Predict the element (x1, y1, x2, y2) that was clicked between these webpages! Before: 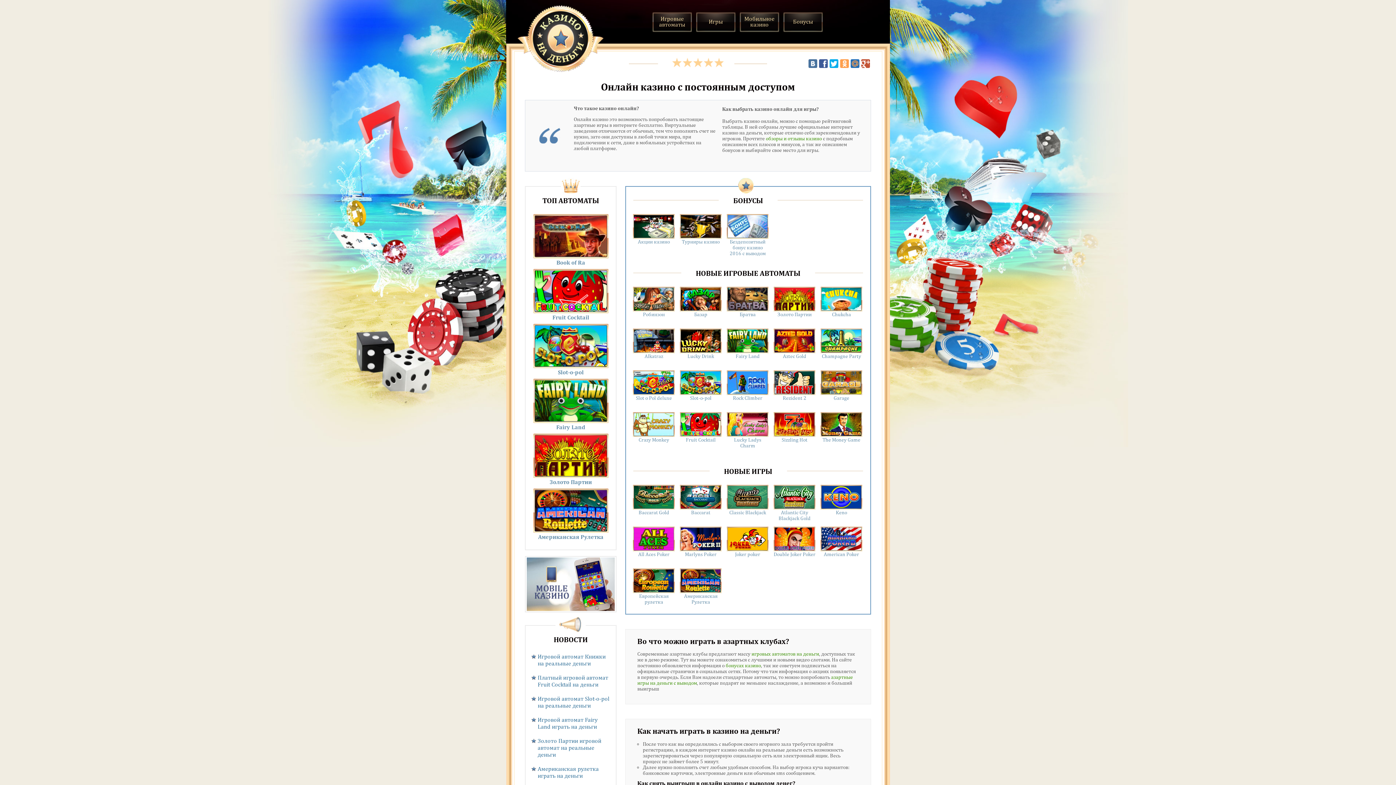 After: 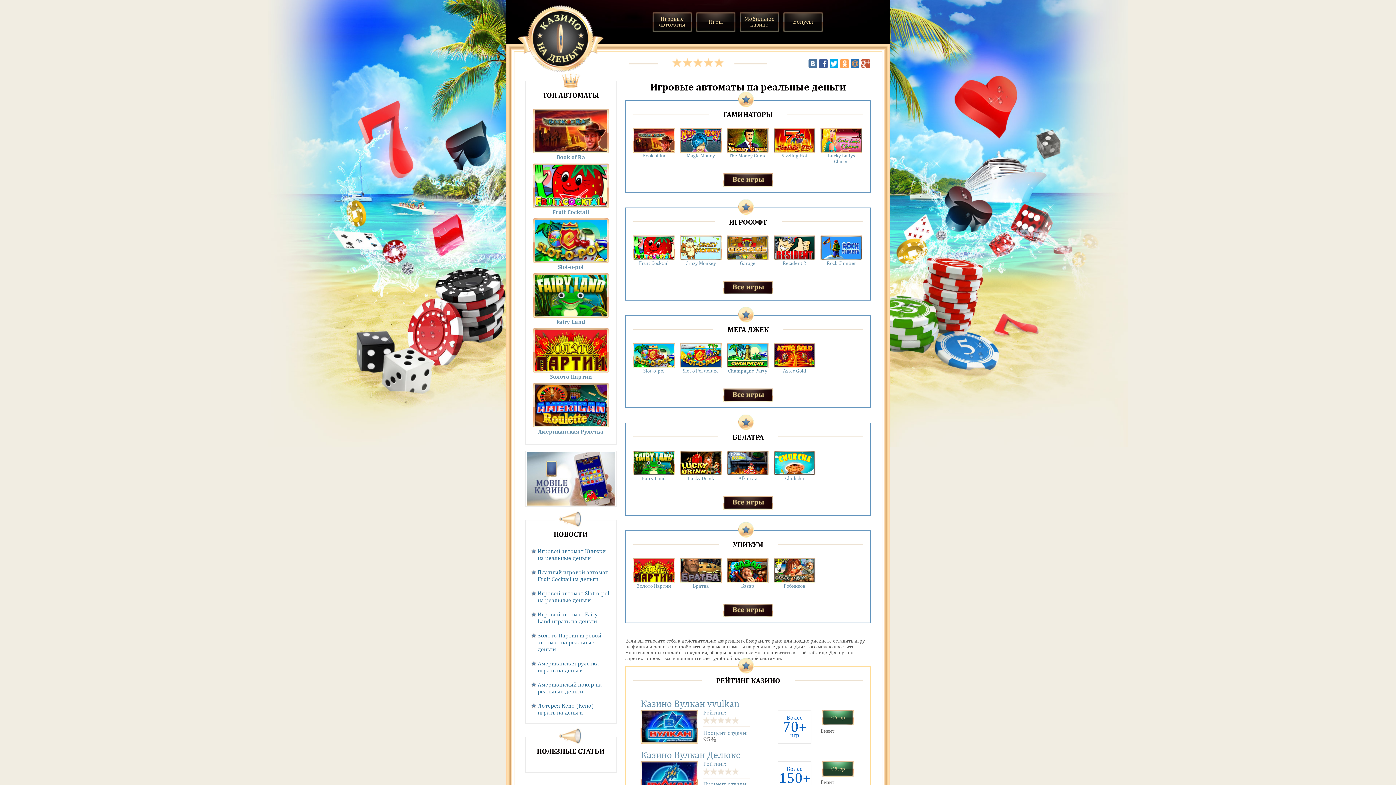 Action: bbox: (652, 12, 692, 32) label: Игровые автоматы